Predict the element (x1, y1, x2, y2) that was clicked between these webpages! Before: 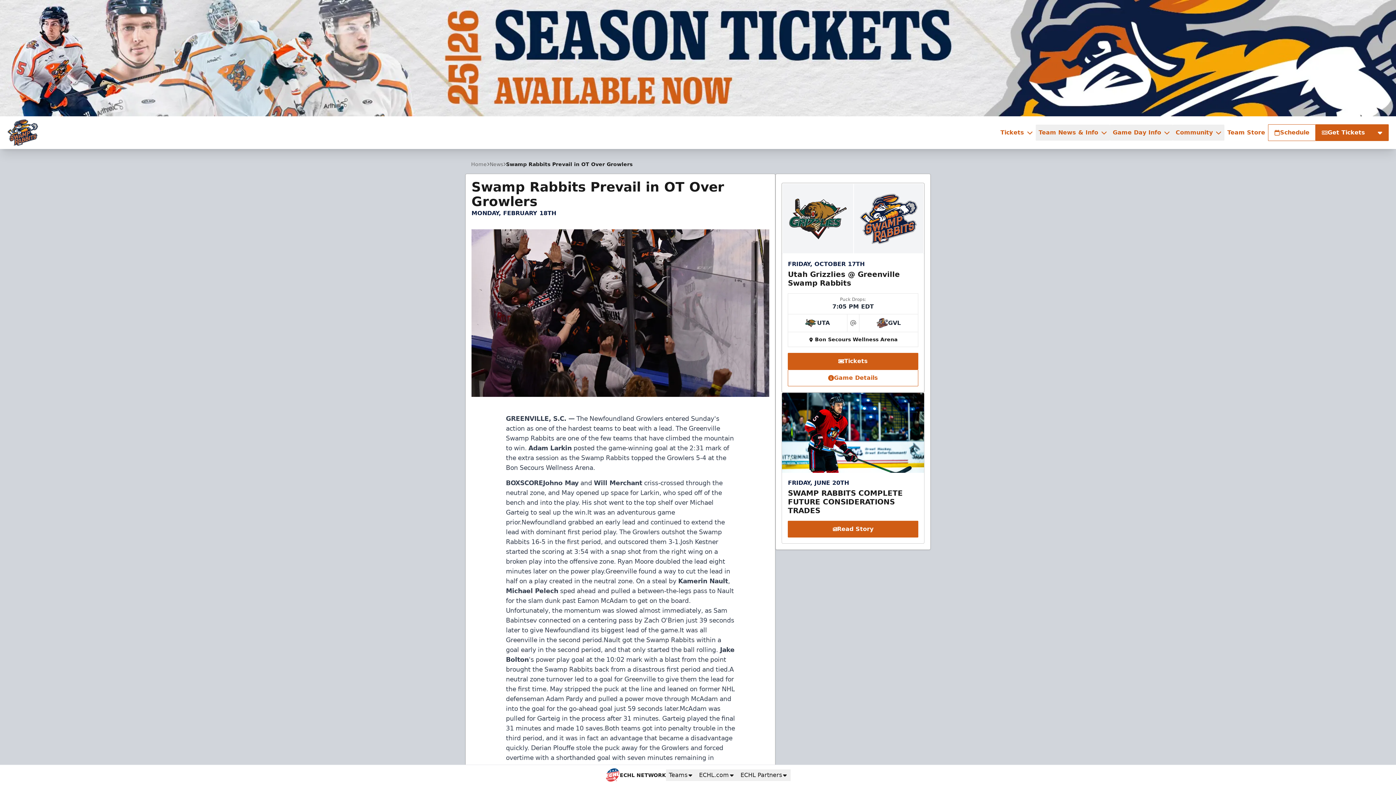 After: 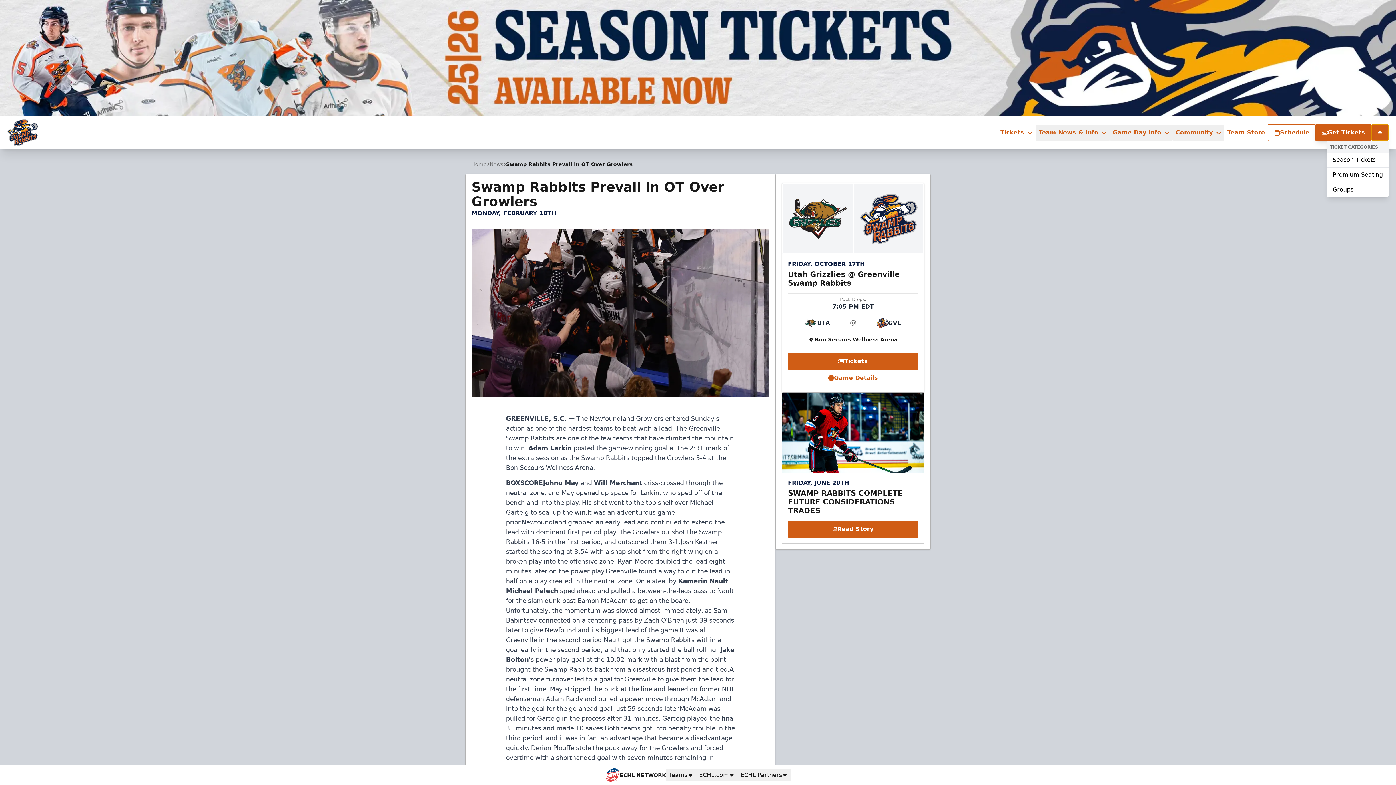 Action: bbox: (1371, 124, 1389, 141)